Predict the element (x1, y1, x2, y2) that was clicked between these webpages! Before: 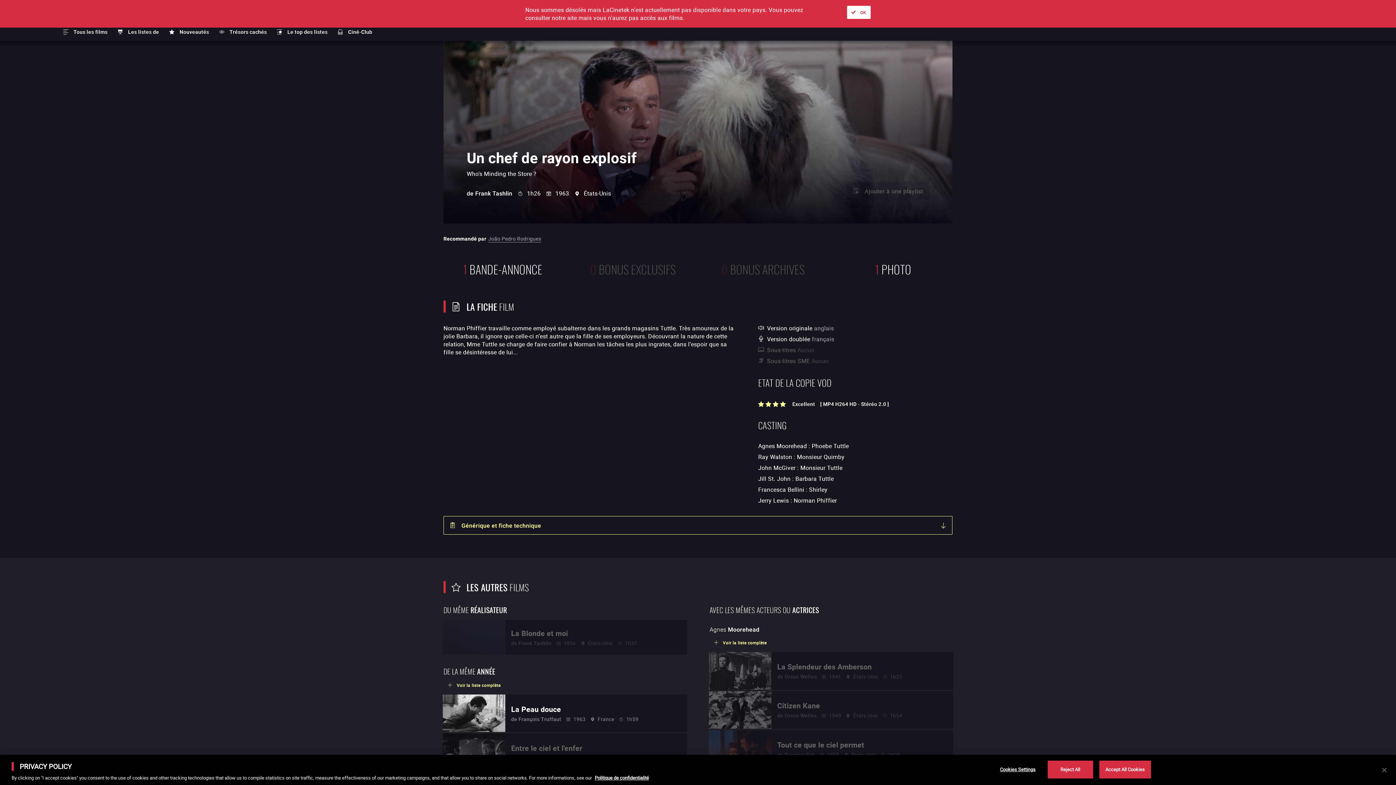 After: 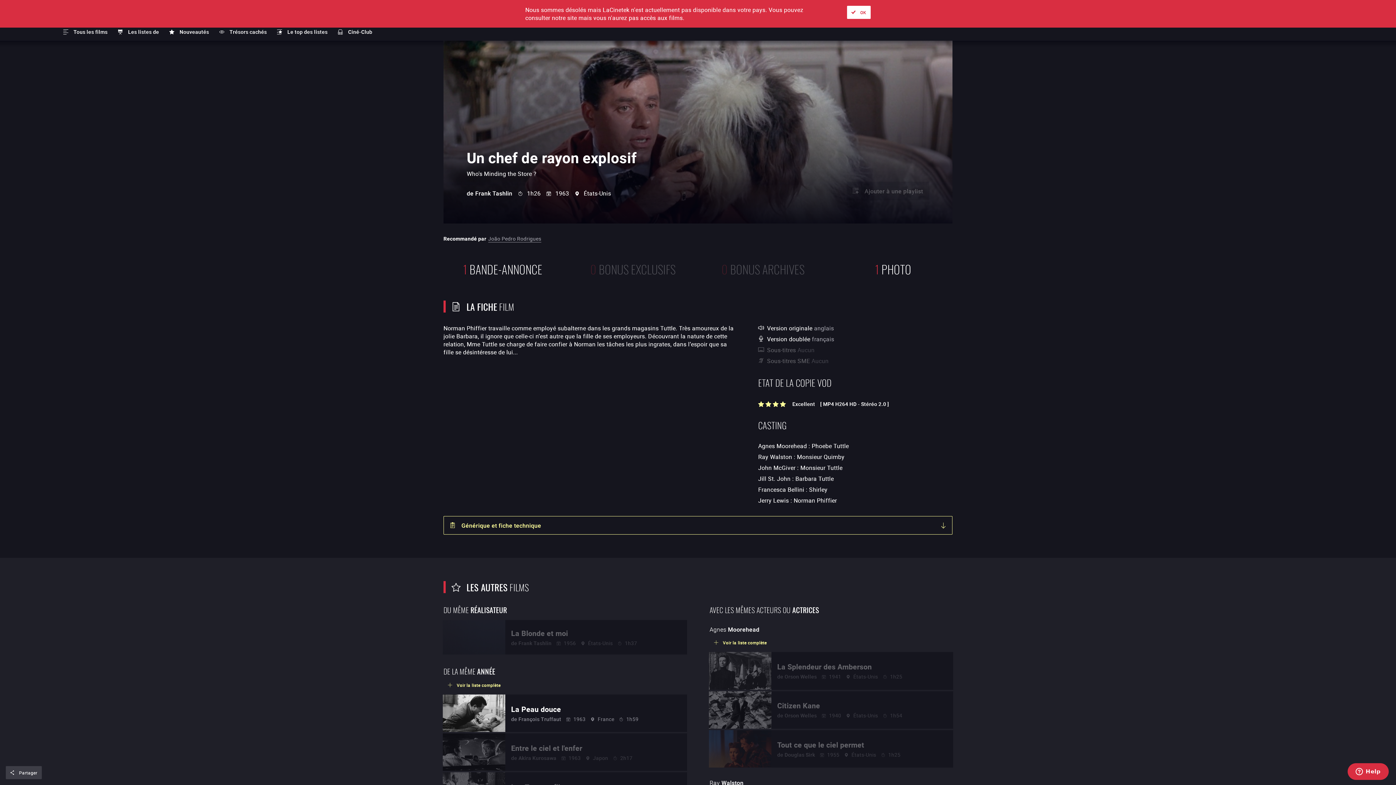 Action: label: Accept All Cookies bbox: (1099, 760, 1151, 778)